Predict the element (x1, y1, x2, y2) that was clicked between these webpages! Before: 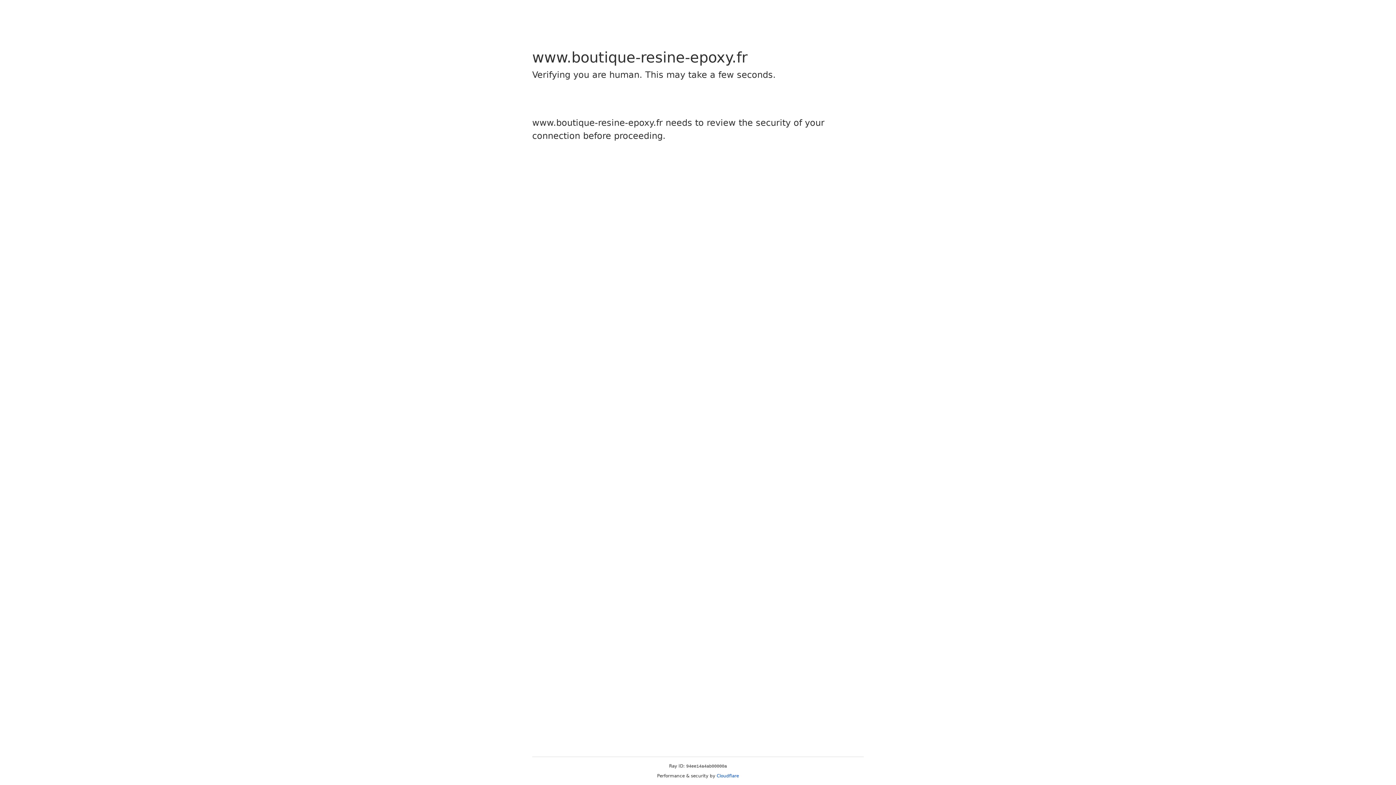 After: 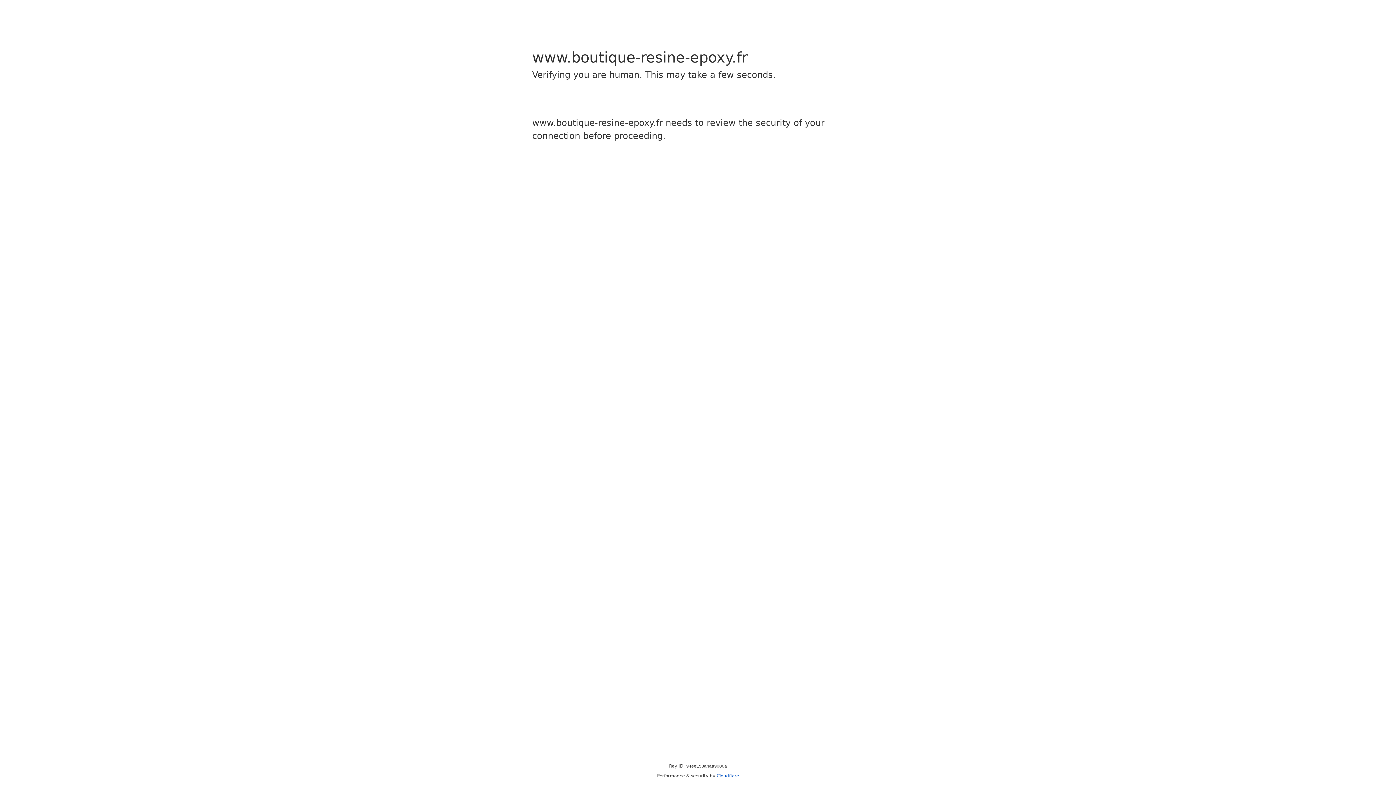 Action: bbox: (716, 773, 739, 778) label: Cloudflare